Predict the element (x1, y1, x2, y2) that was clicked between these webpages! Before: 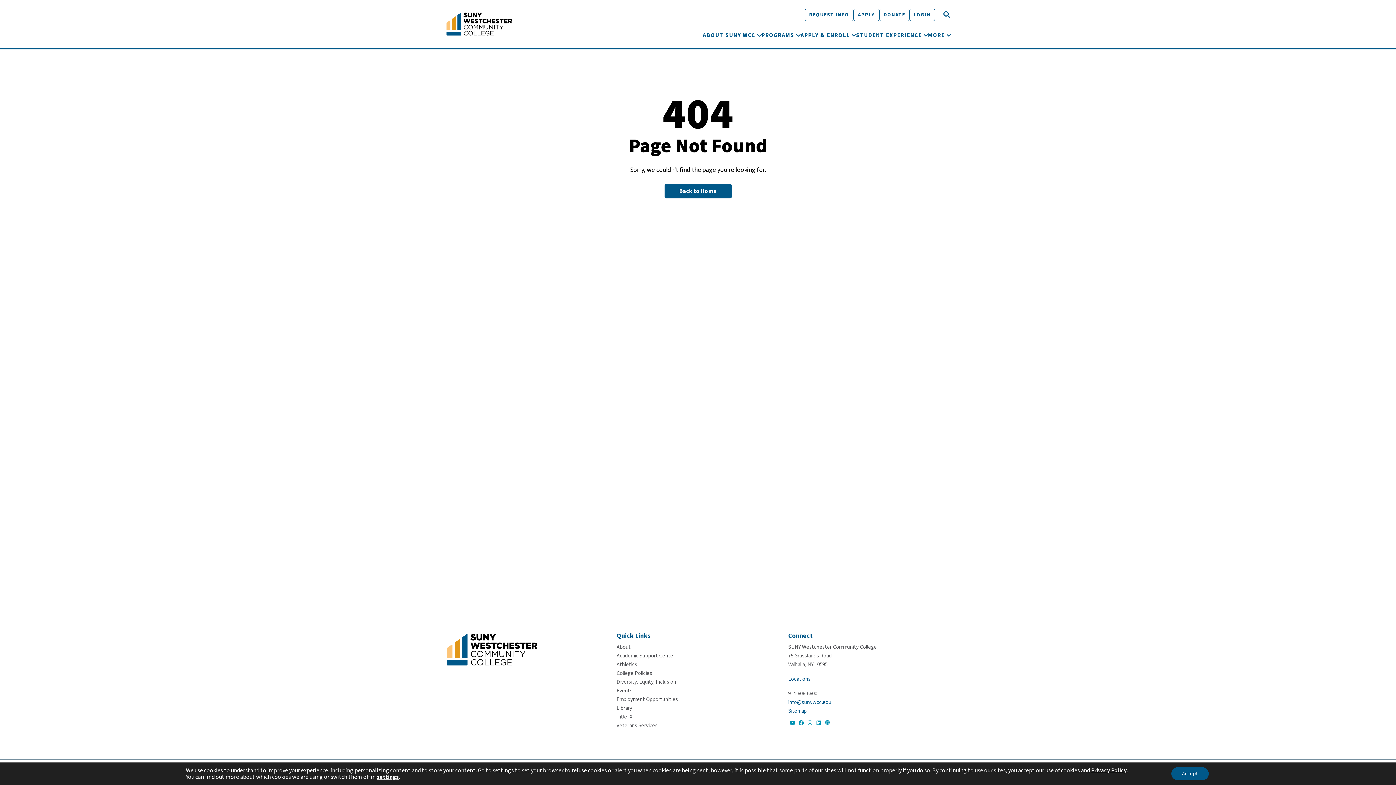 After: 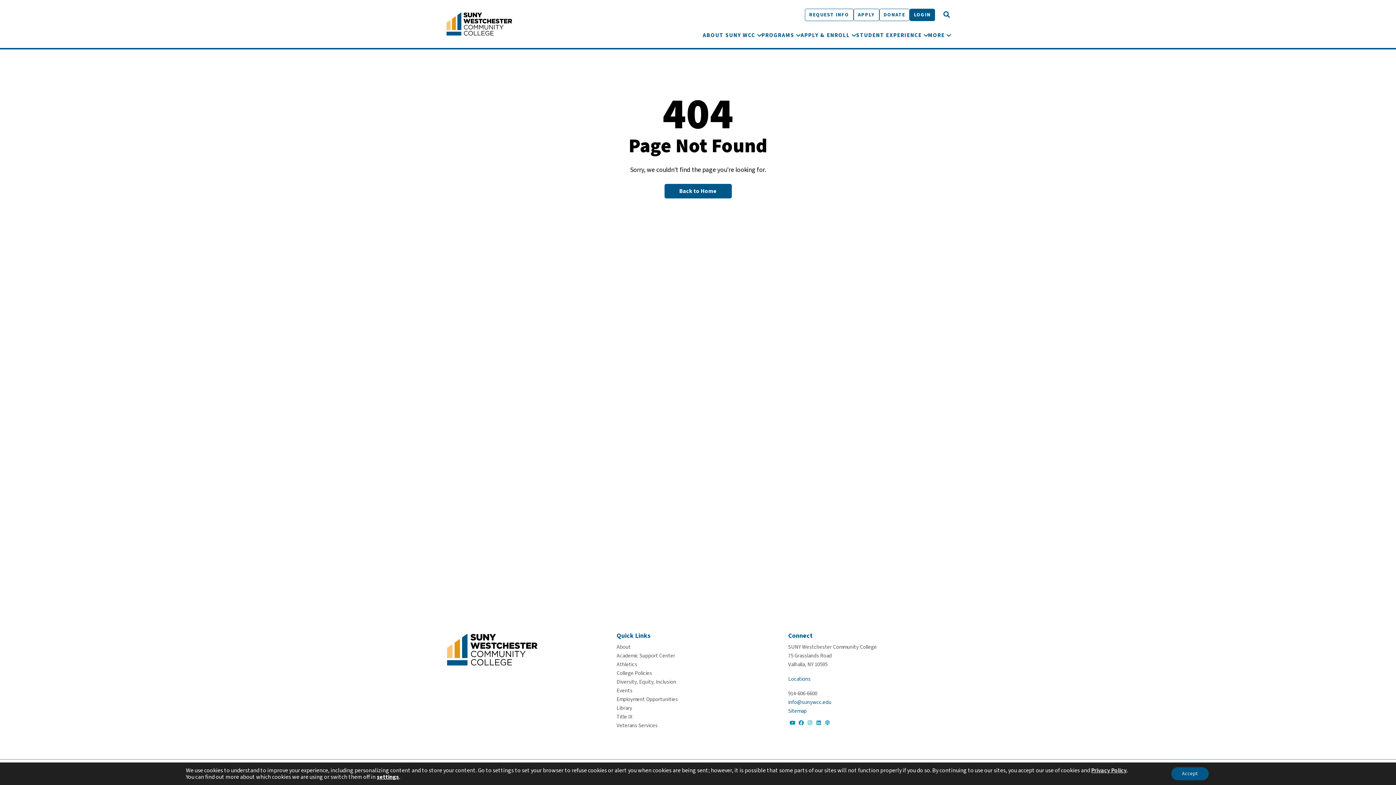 Action: label: Login bbox: (909, 8, 935, 21)